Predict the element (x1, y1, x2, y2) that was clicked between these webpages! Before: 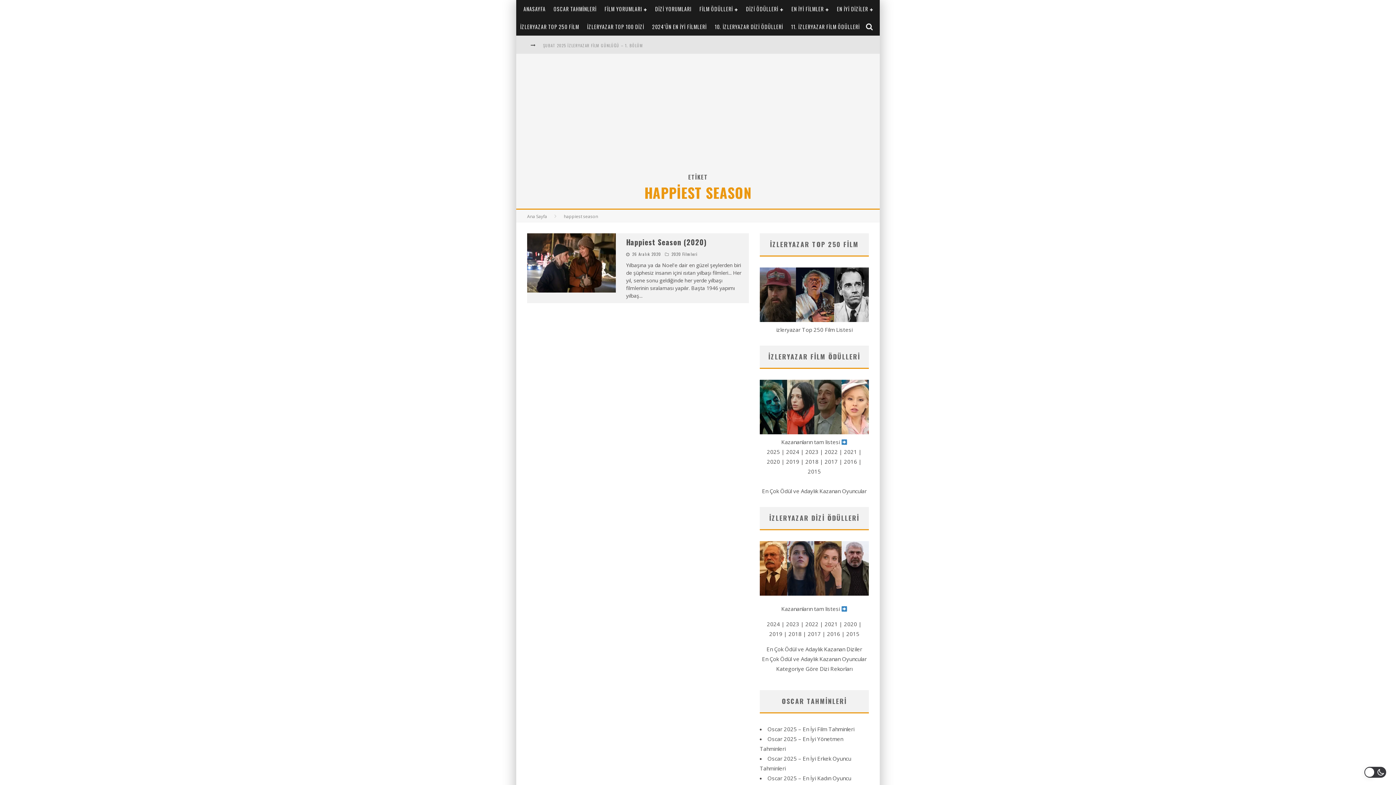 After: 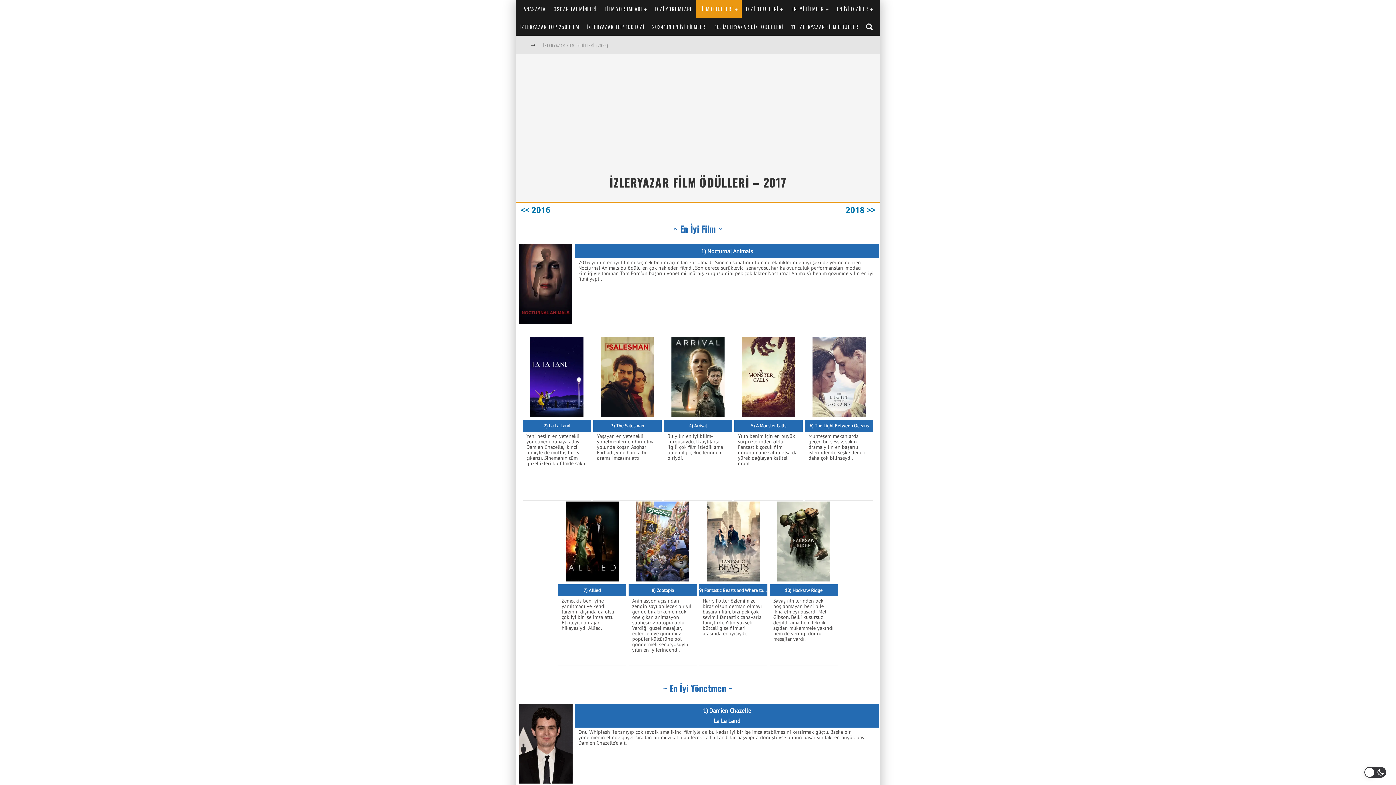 Action: label: 2017 bbox: (824, 458, 838, 465)